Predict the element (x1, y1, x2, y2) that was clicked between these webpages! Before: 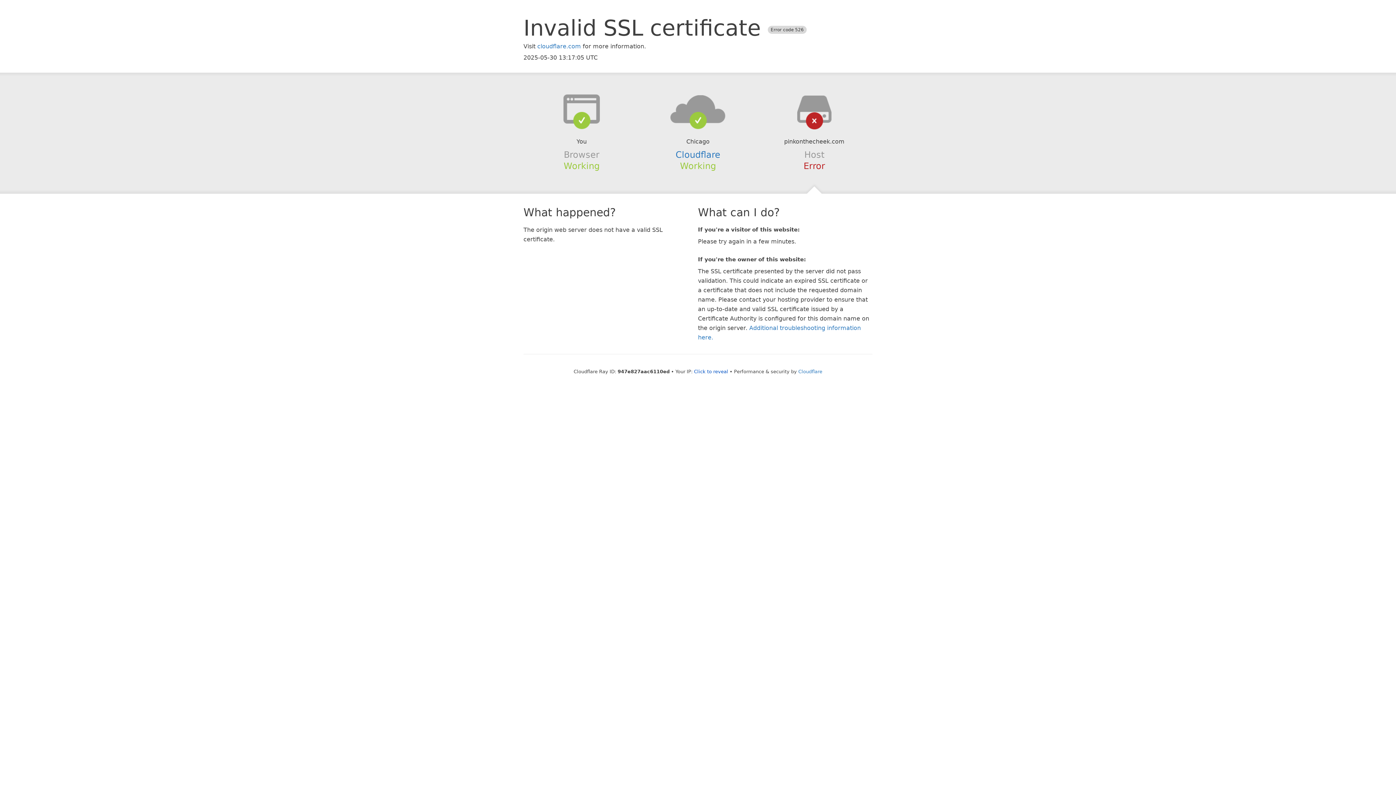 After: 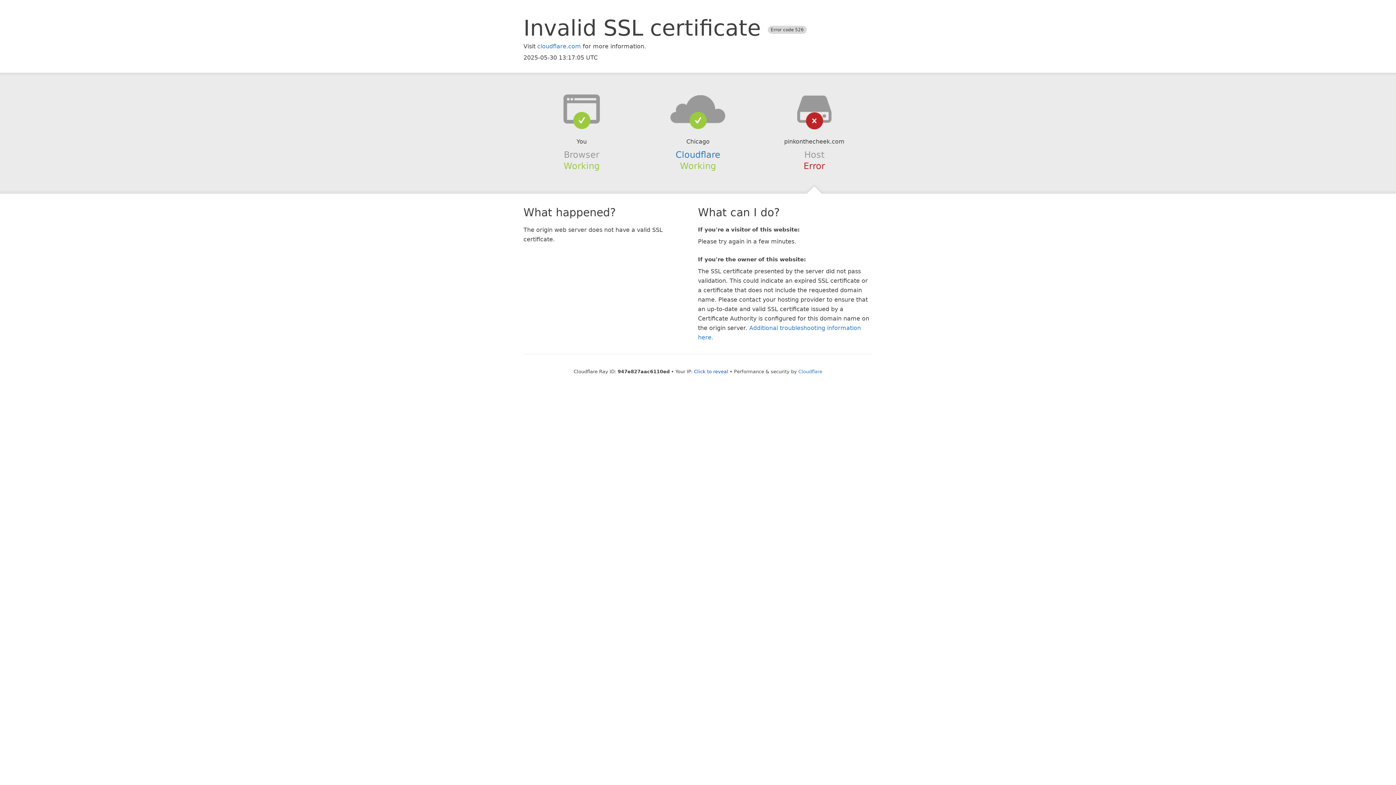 Action: bbox: (639, 94, 756, 123)